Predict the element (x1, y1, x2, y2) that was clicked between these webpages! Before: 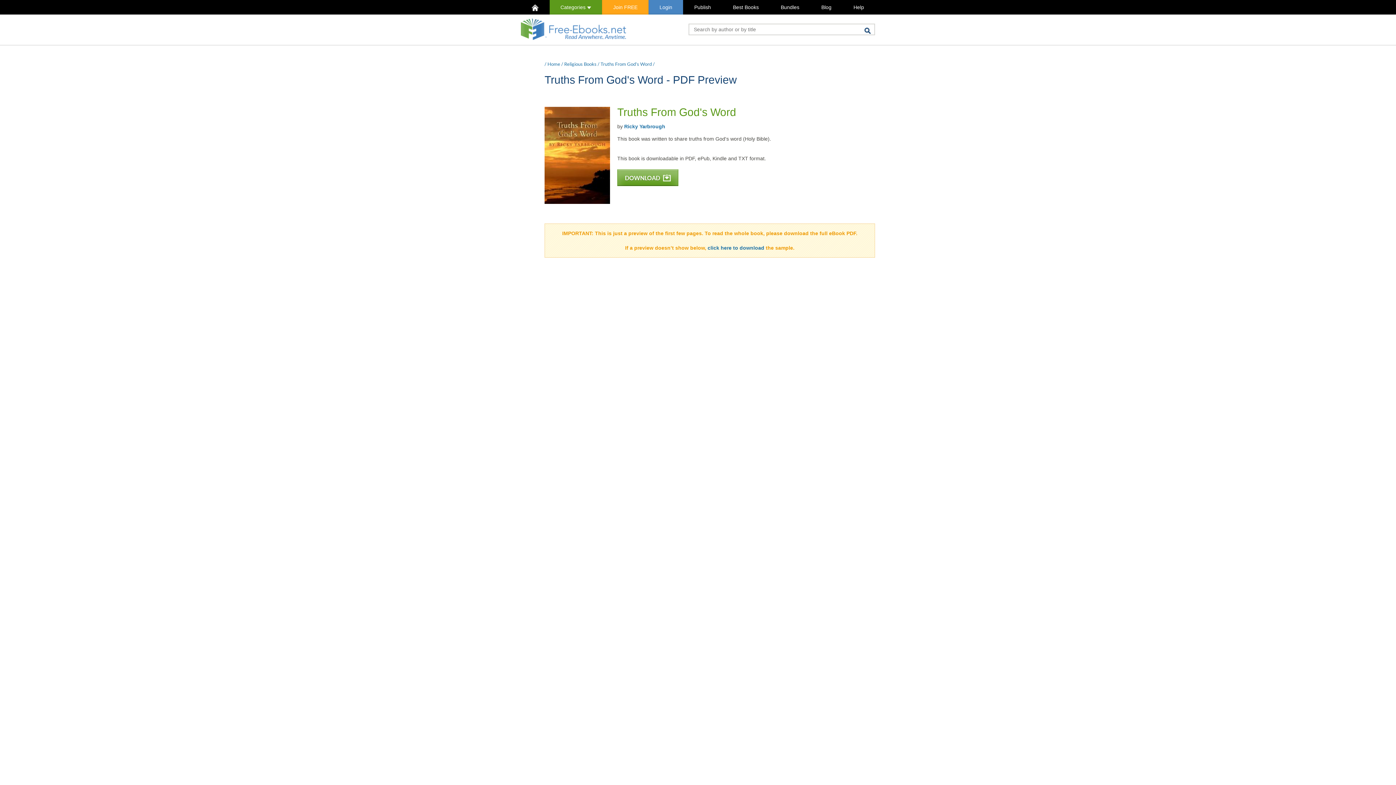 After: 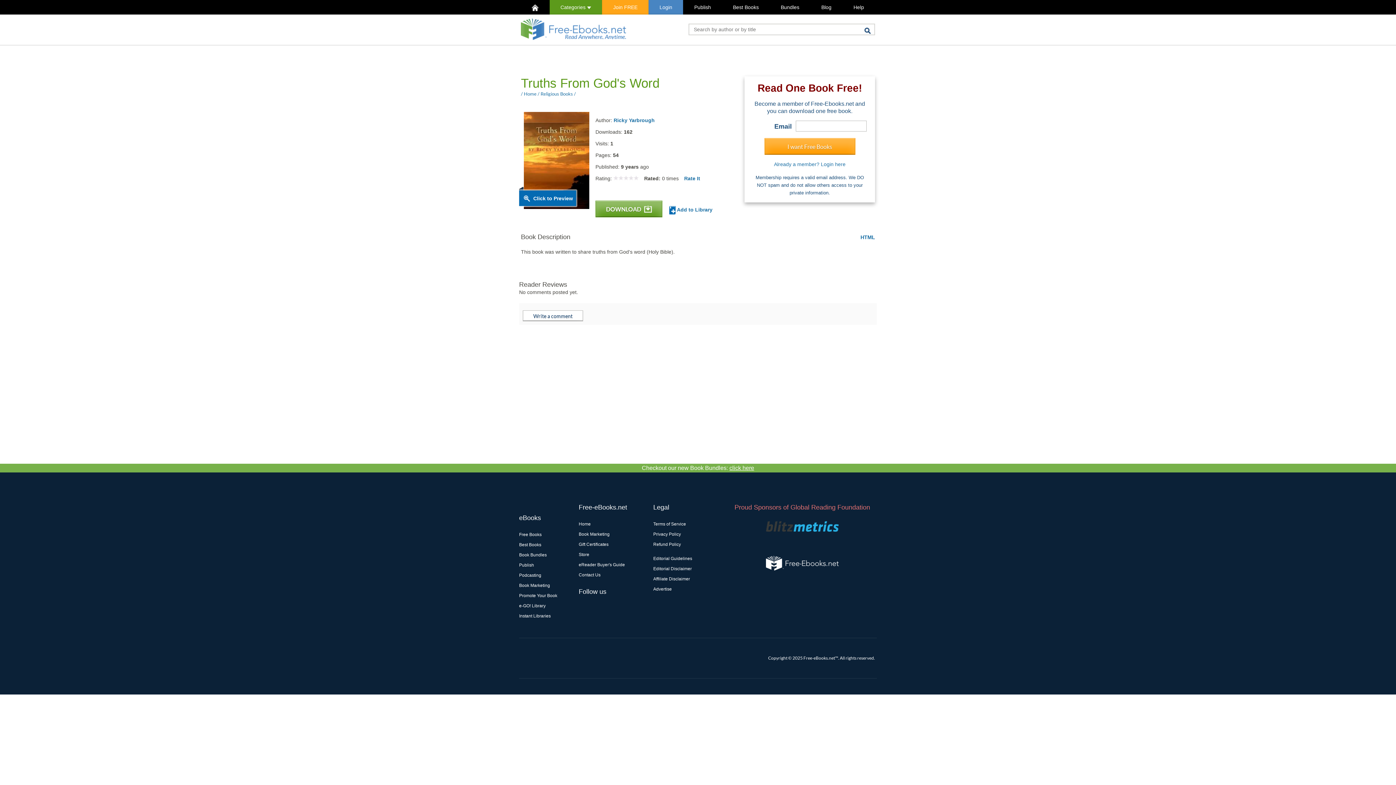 Action: label: Truths From God's Word bbox: (600, 61, 652, 66)